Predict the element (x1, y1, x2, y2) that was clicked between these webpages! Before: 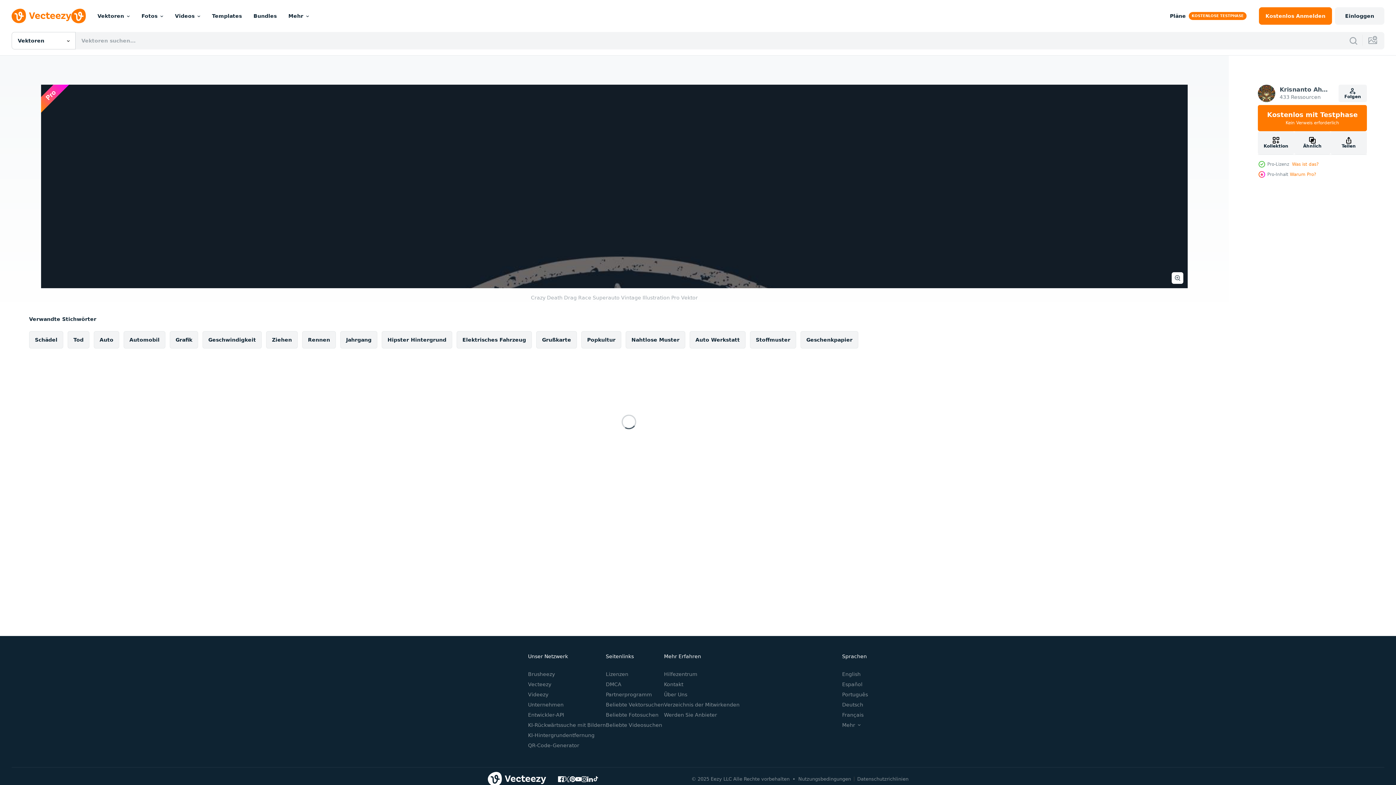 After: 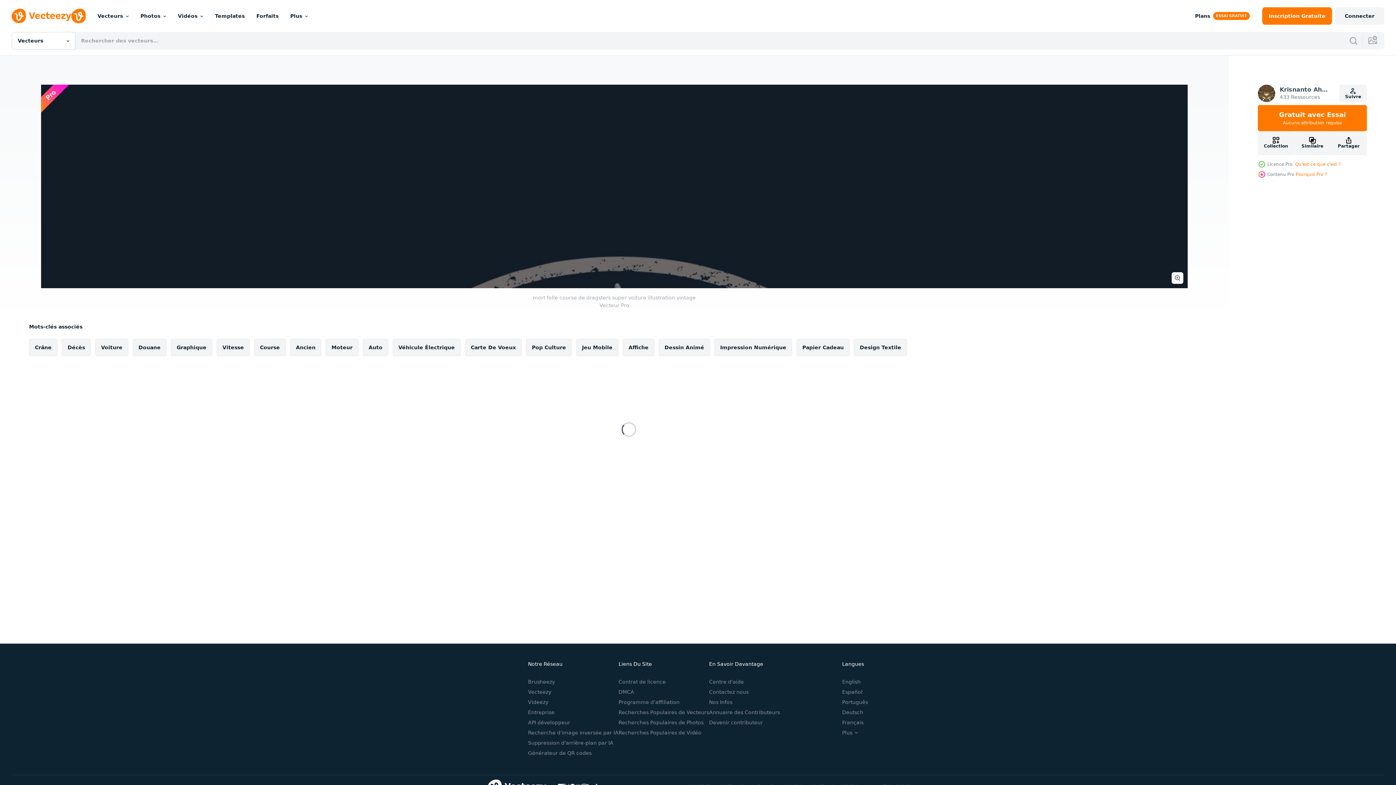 Action: bbox: (842, 712, 863, 718) label: Français